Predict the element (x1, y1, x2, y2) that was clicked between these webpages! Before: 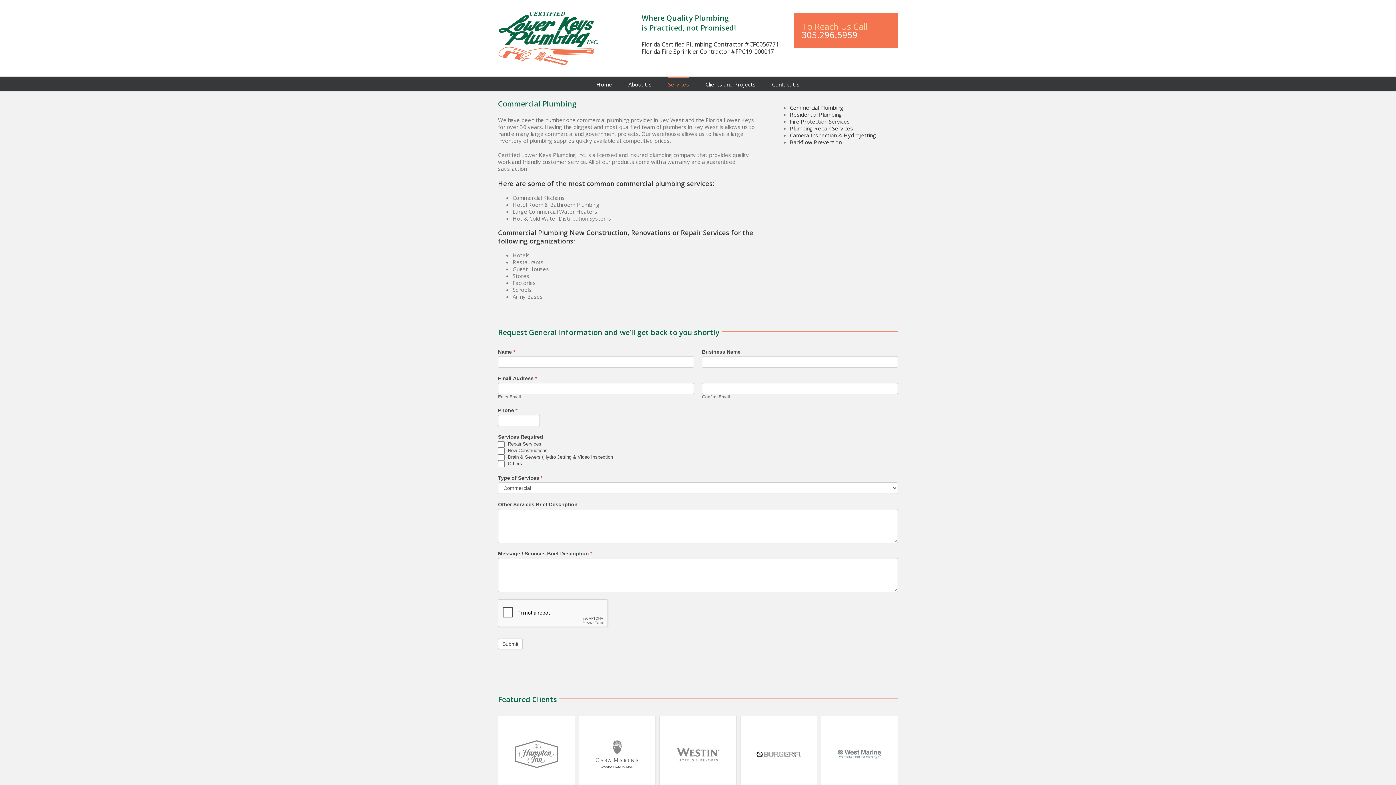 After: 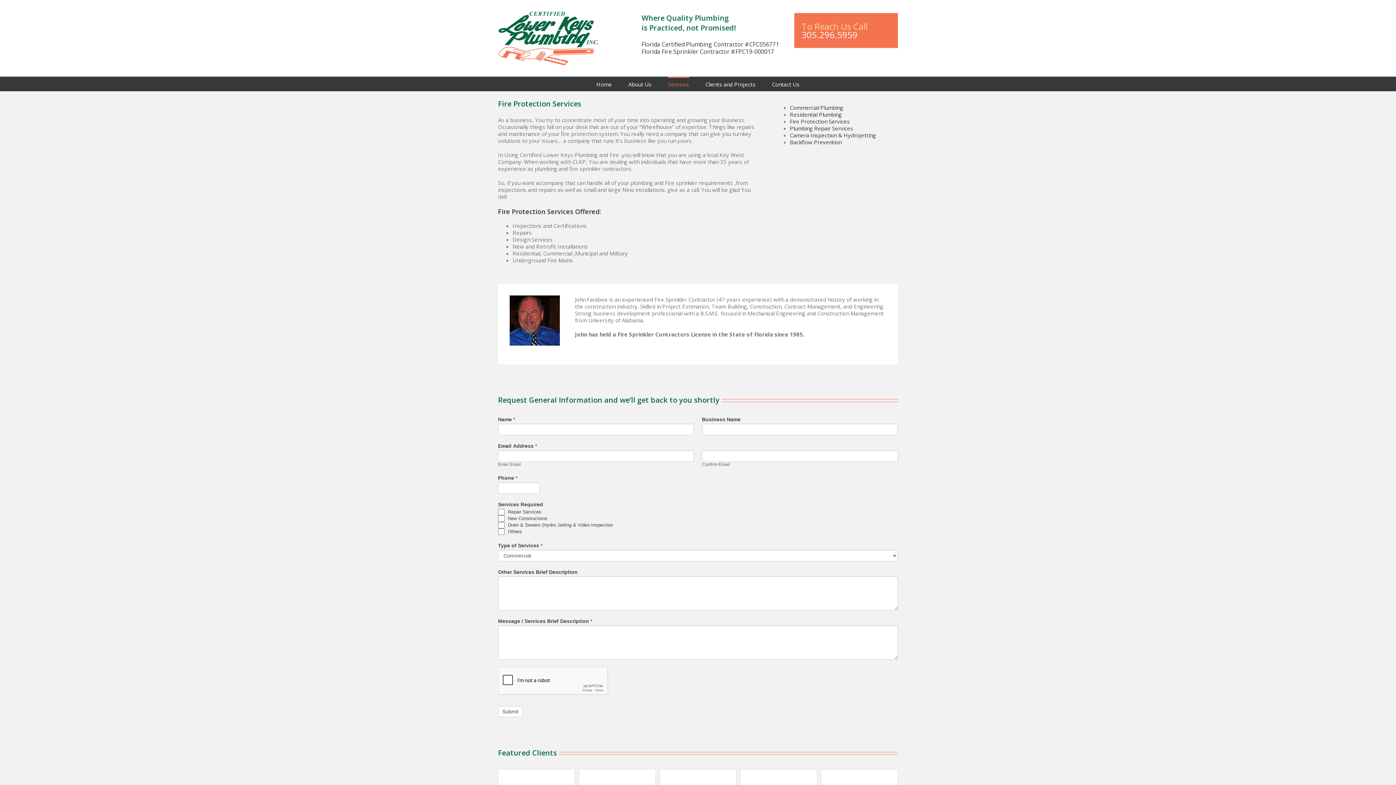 Action: label: Fire Protection Services bbox: (790, 117, 850, 125)